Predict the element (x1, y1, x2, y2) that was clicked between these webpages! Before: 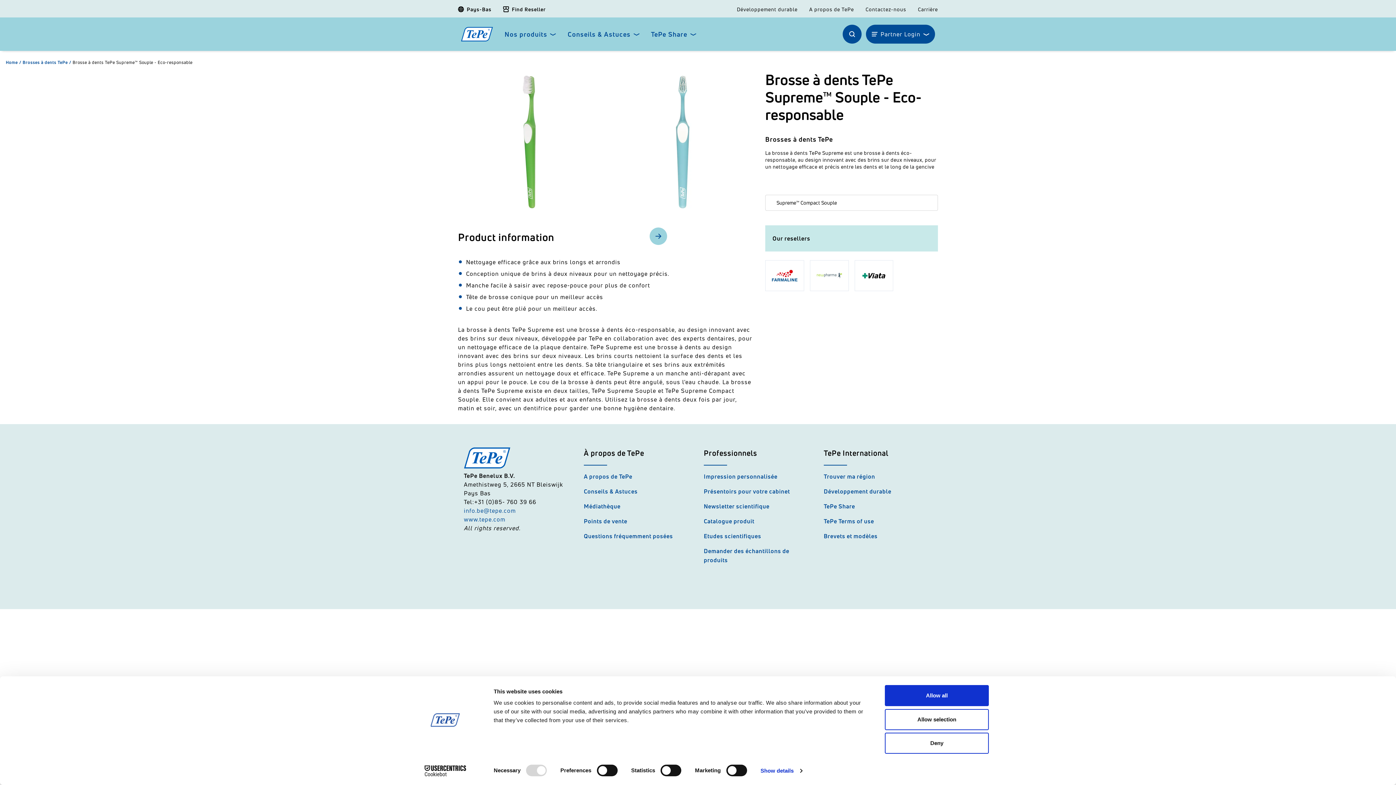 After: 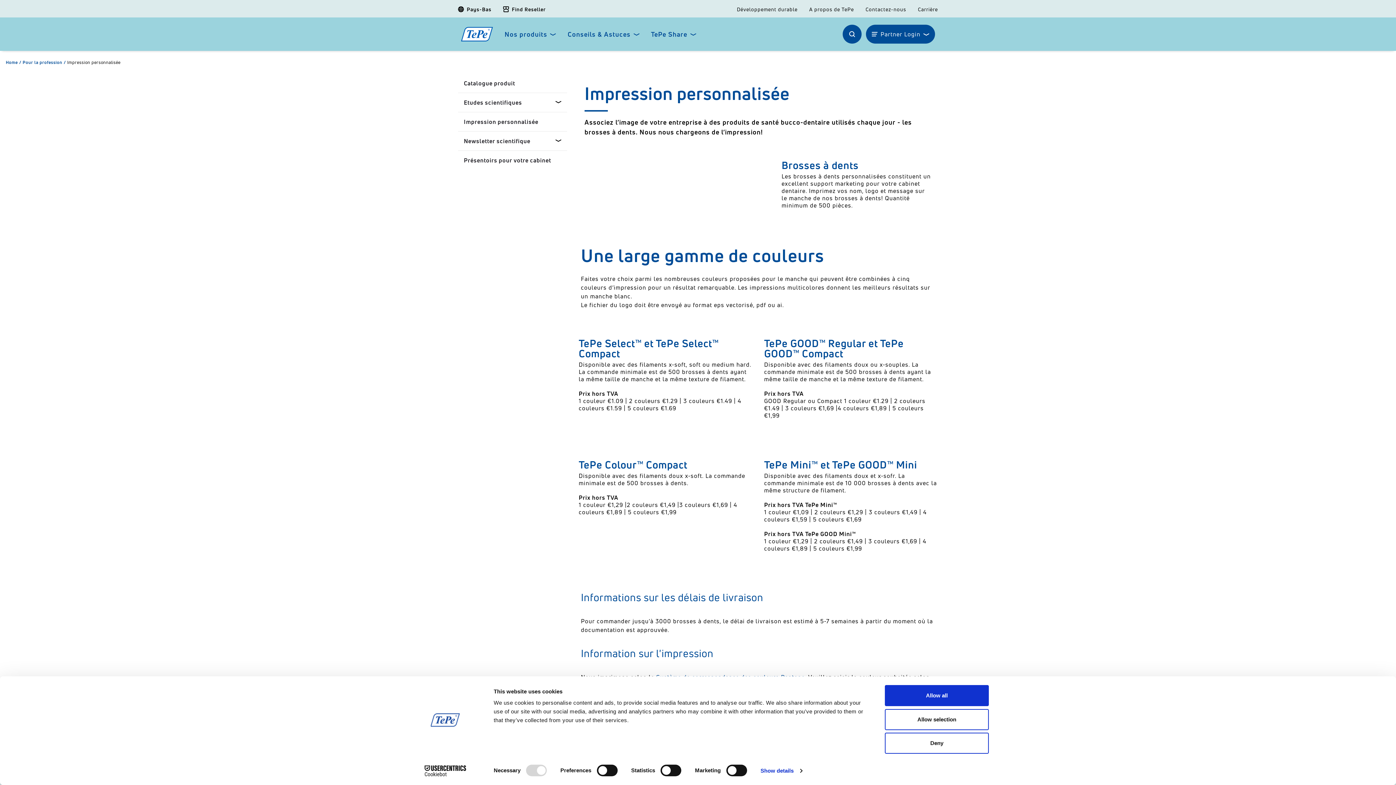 Action: bbox: (704, 380, 777, 388) label: Impression personnalisée